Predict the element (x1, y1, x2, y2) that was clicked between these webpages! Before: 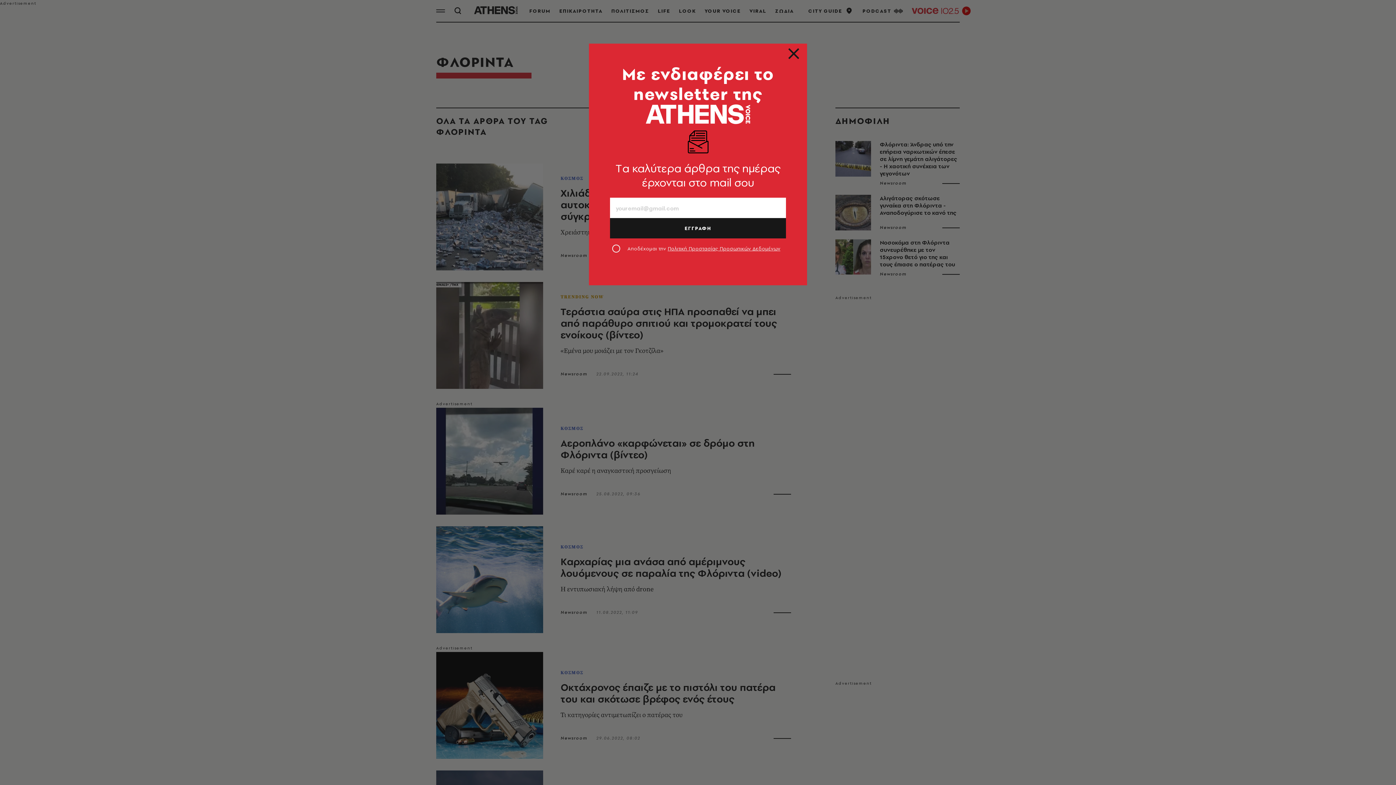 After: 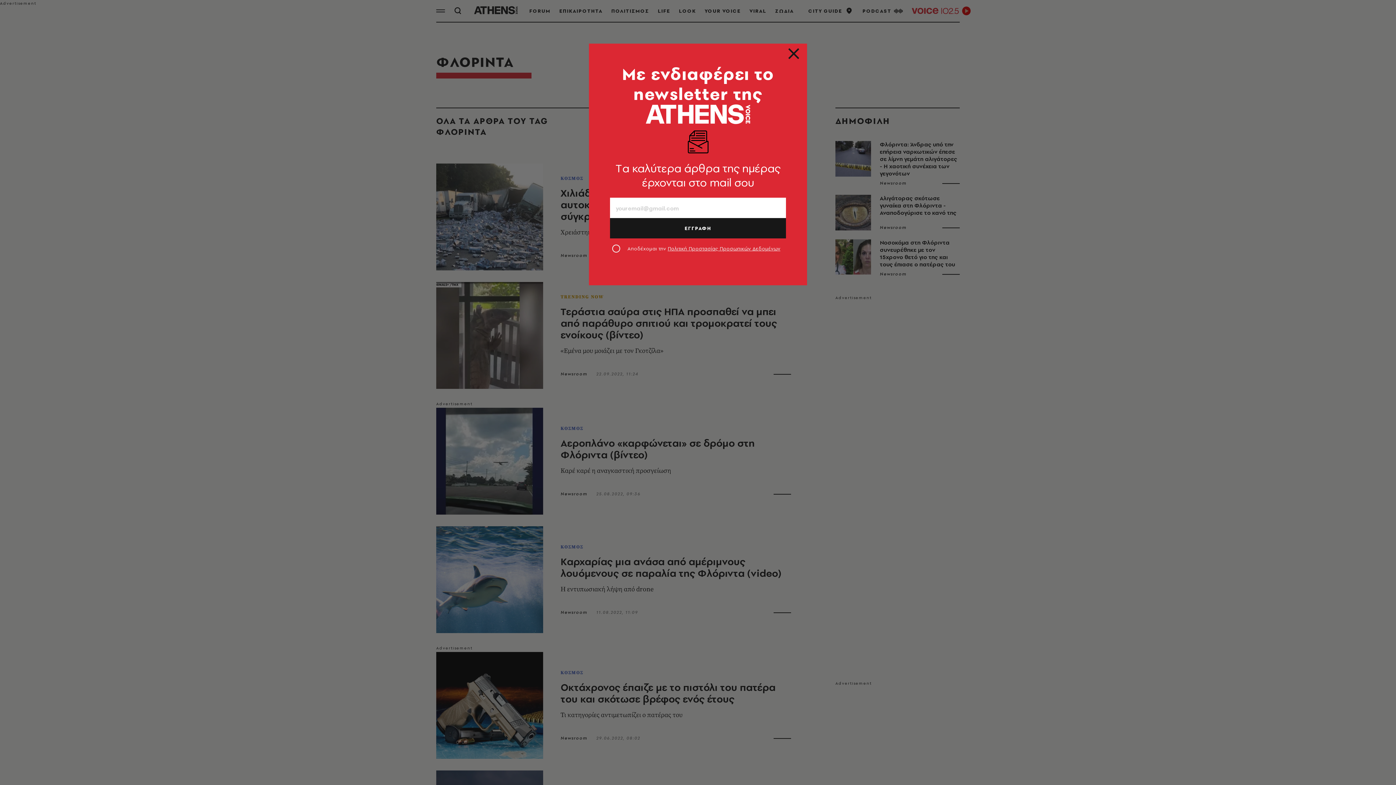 Action: bbox: (667, 245, 780, 252) label: Πολιτική Προστασίας Προσωπικών Δεδομένων